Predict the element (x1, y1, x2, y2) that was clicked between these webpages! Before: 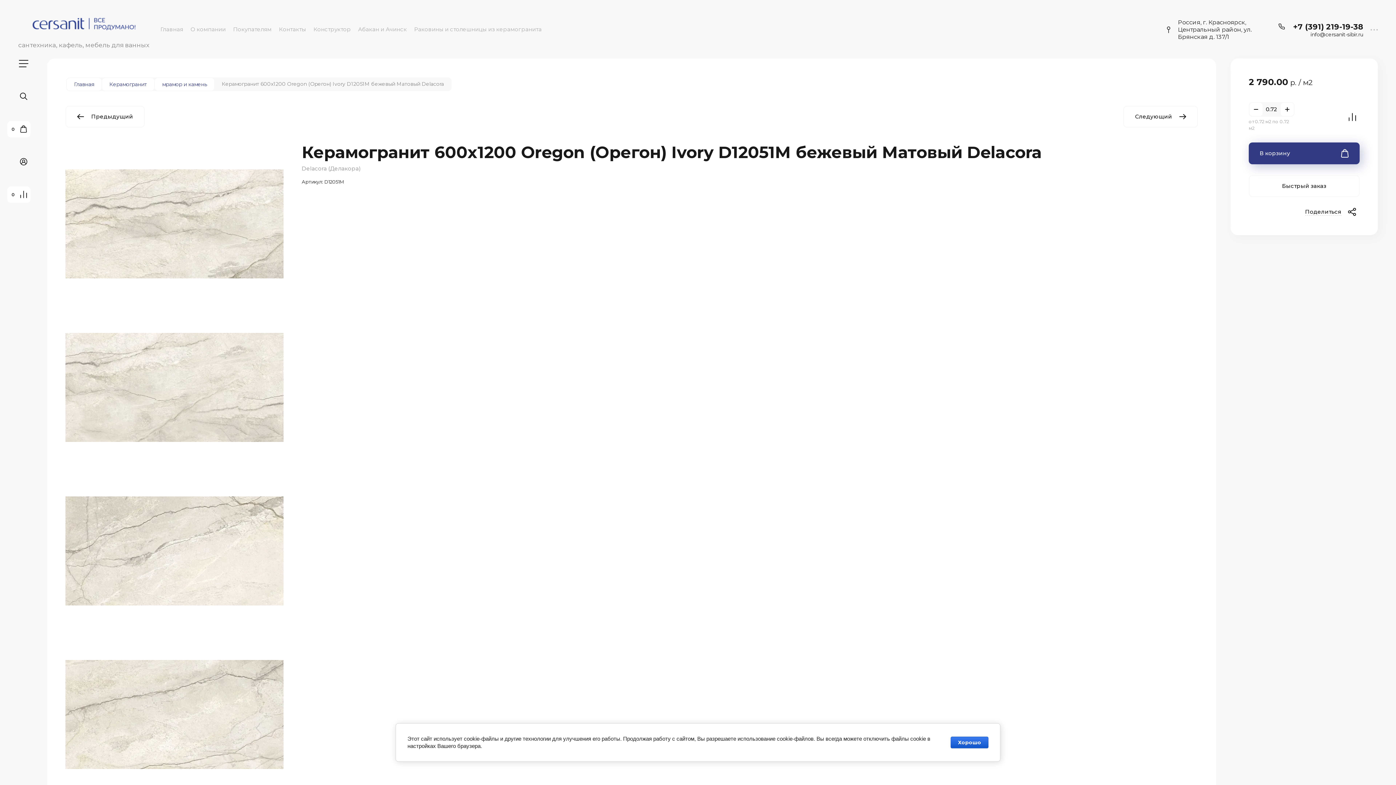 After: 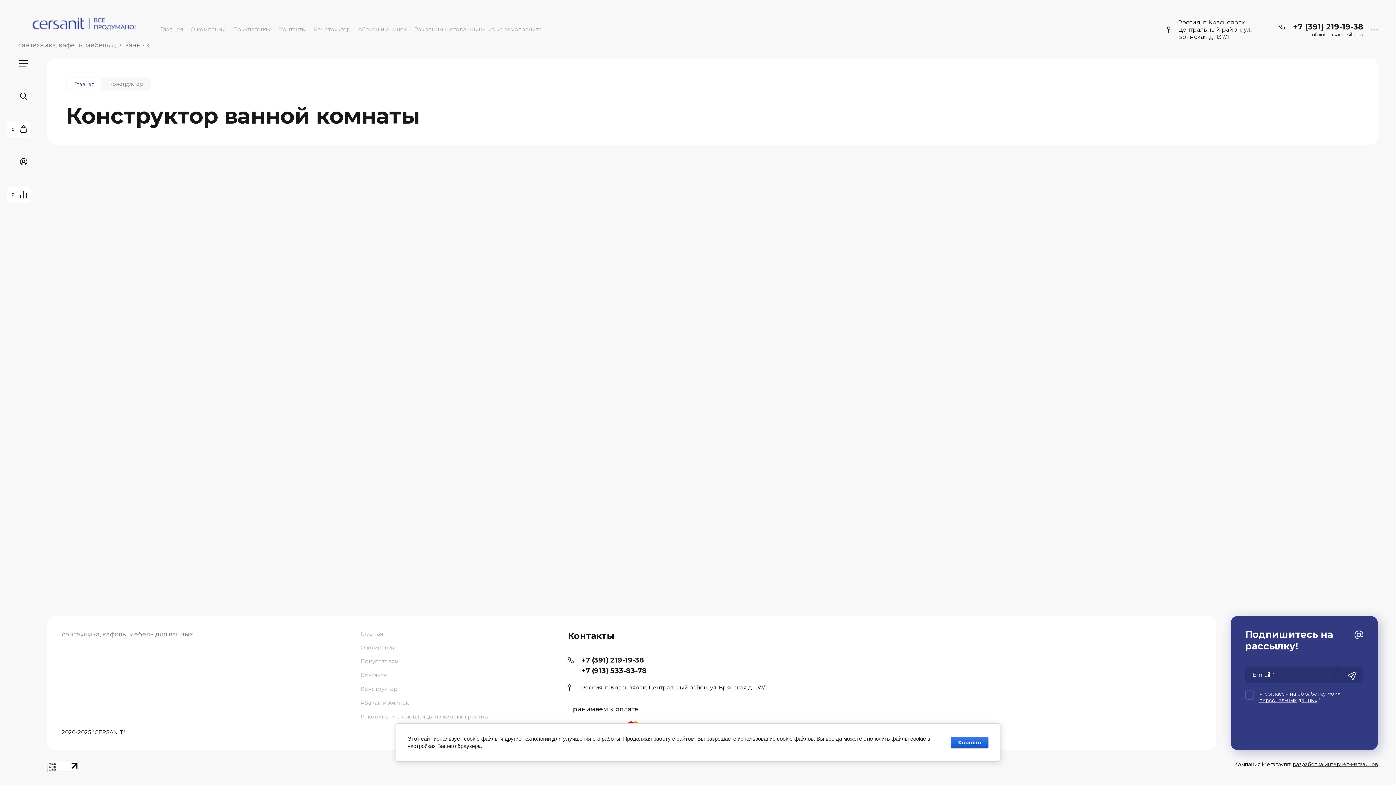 Action: label: Конструктор bbox: (309, 20, 354, 38)